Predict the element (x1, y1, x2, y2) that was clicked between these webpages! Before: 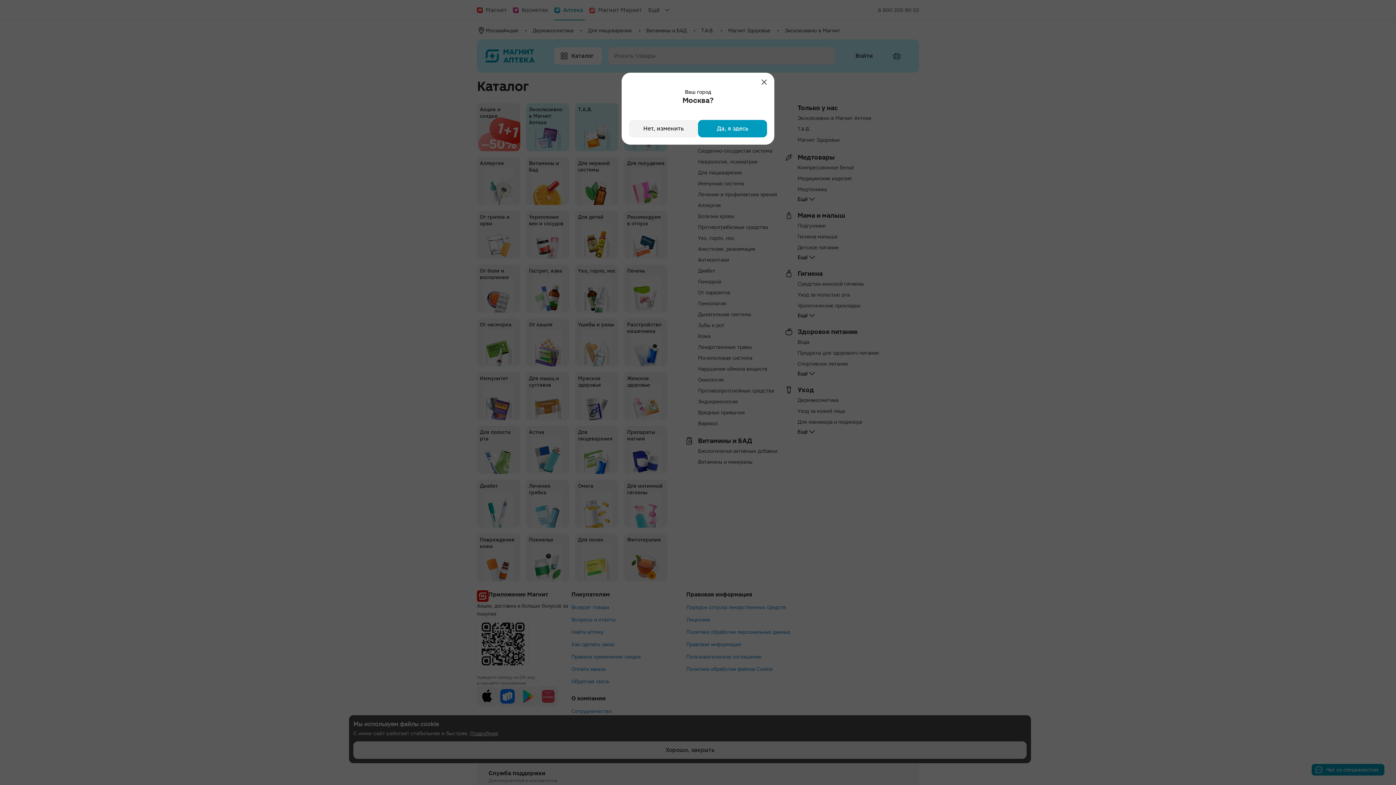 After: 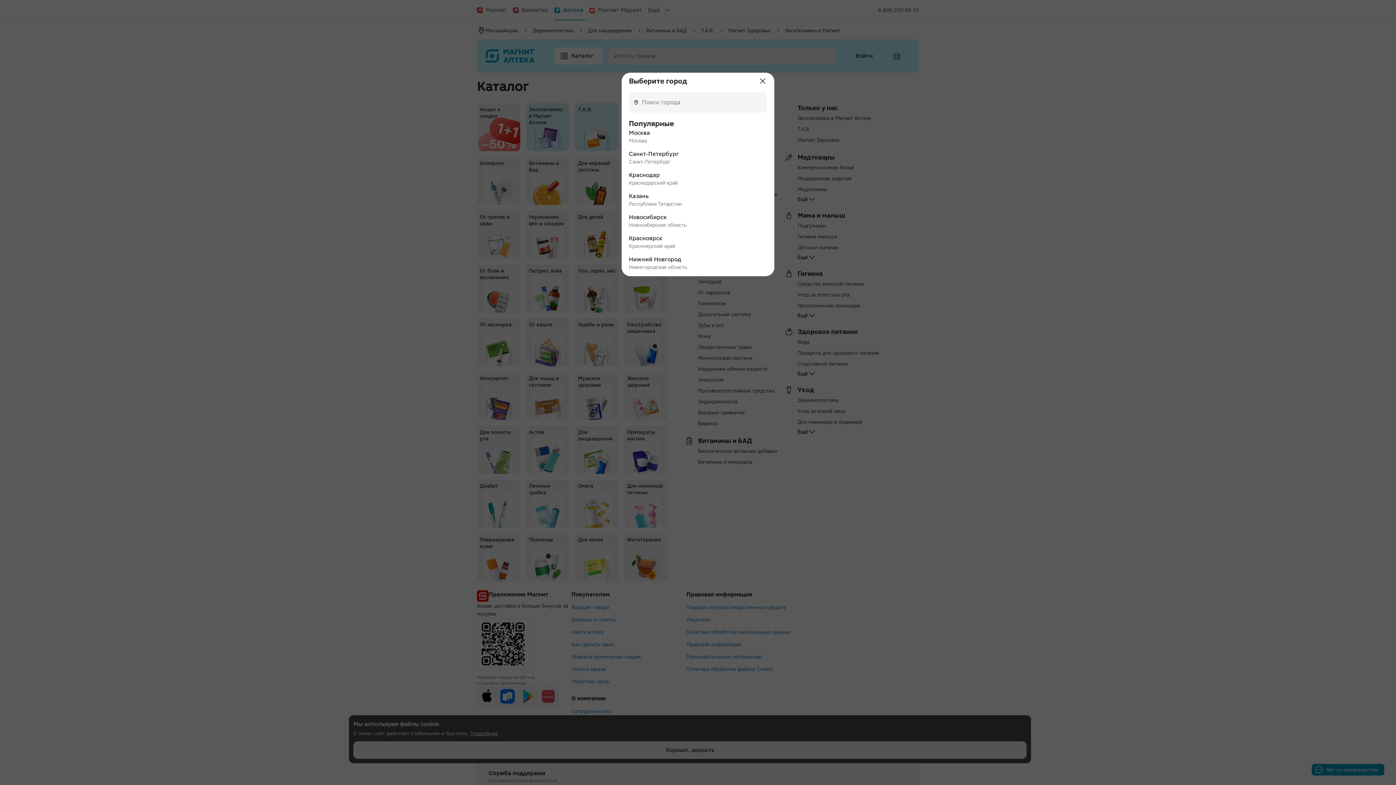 Action: label: Нет, изменить bbox: (629, 120, 698, 137)